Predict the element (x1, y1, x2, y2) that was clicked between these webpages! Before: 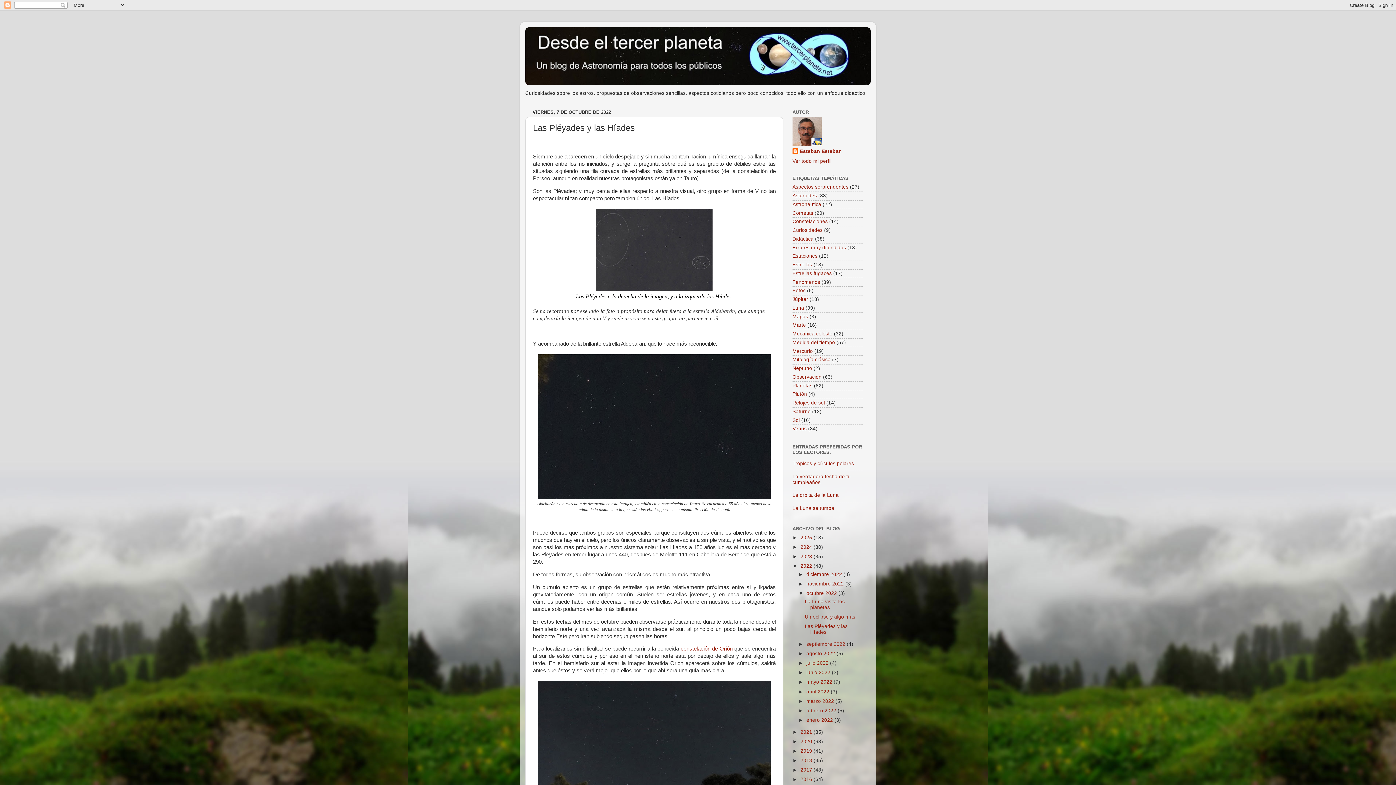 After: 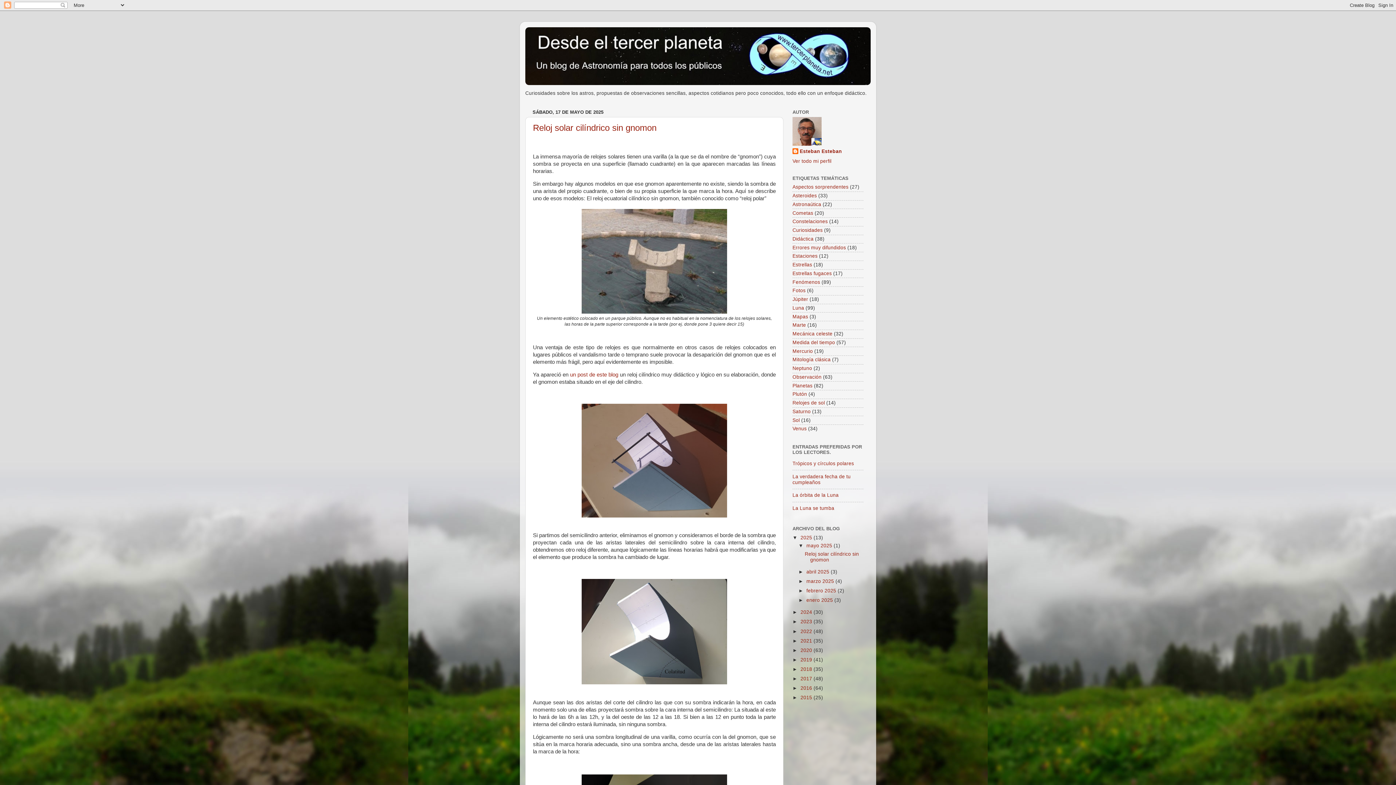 Action: bbox: (800, 535, 813, 540) label: 2025 